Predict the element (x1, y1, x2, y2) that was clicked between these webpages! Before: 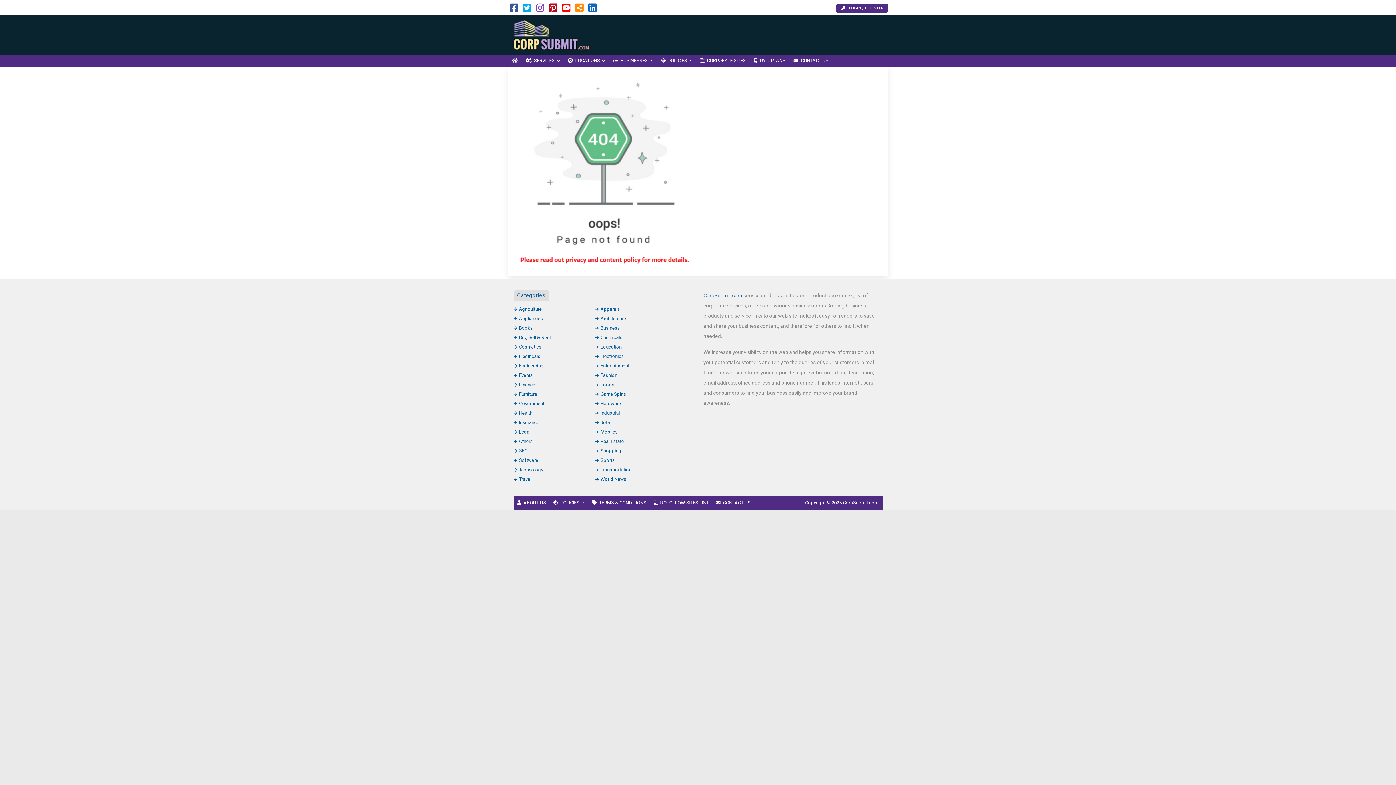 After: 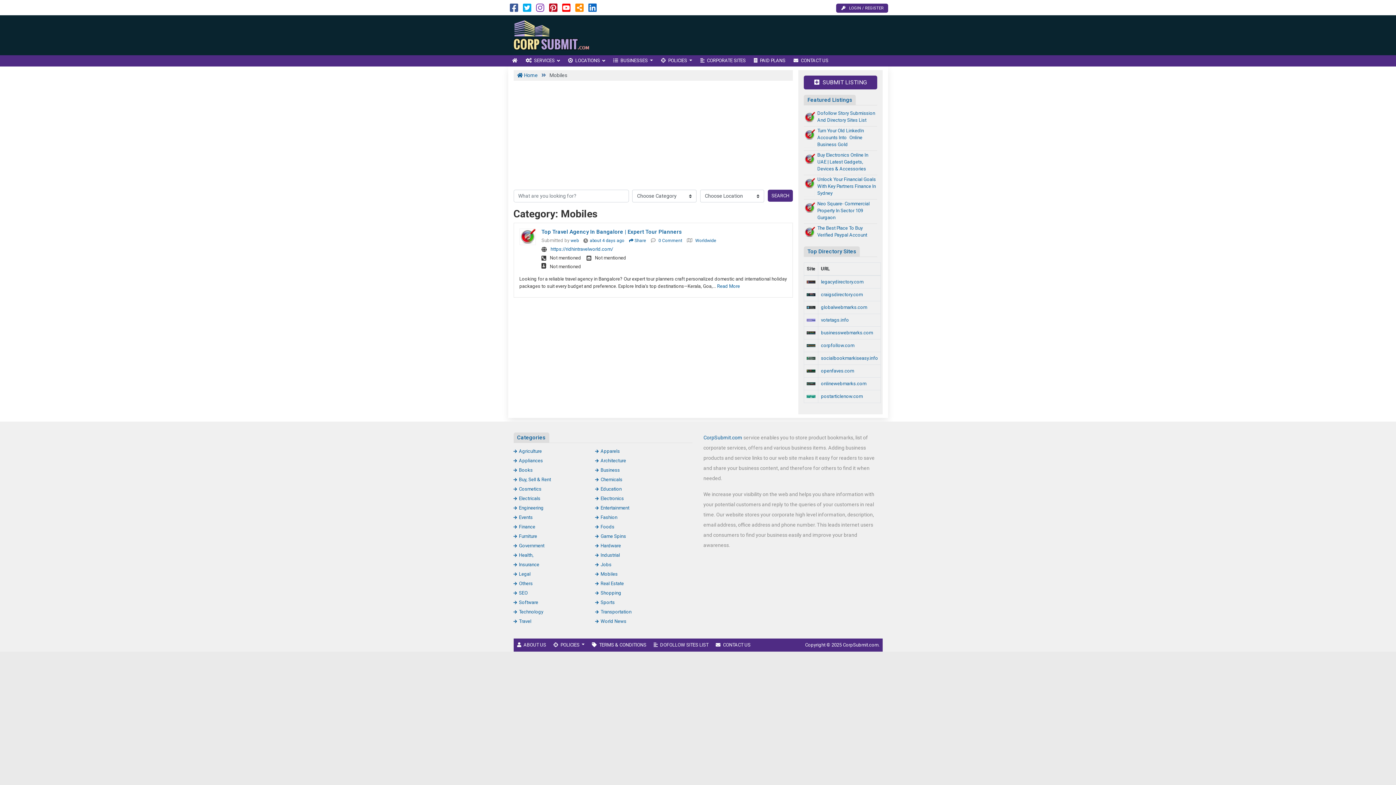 Action: label: Mobiles bbox: (595, 429, 617, 434)